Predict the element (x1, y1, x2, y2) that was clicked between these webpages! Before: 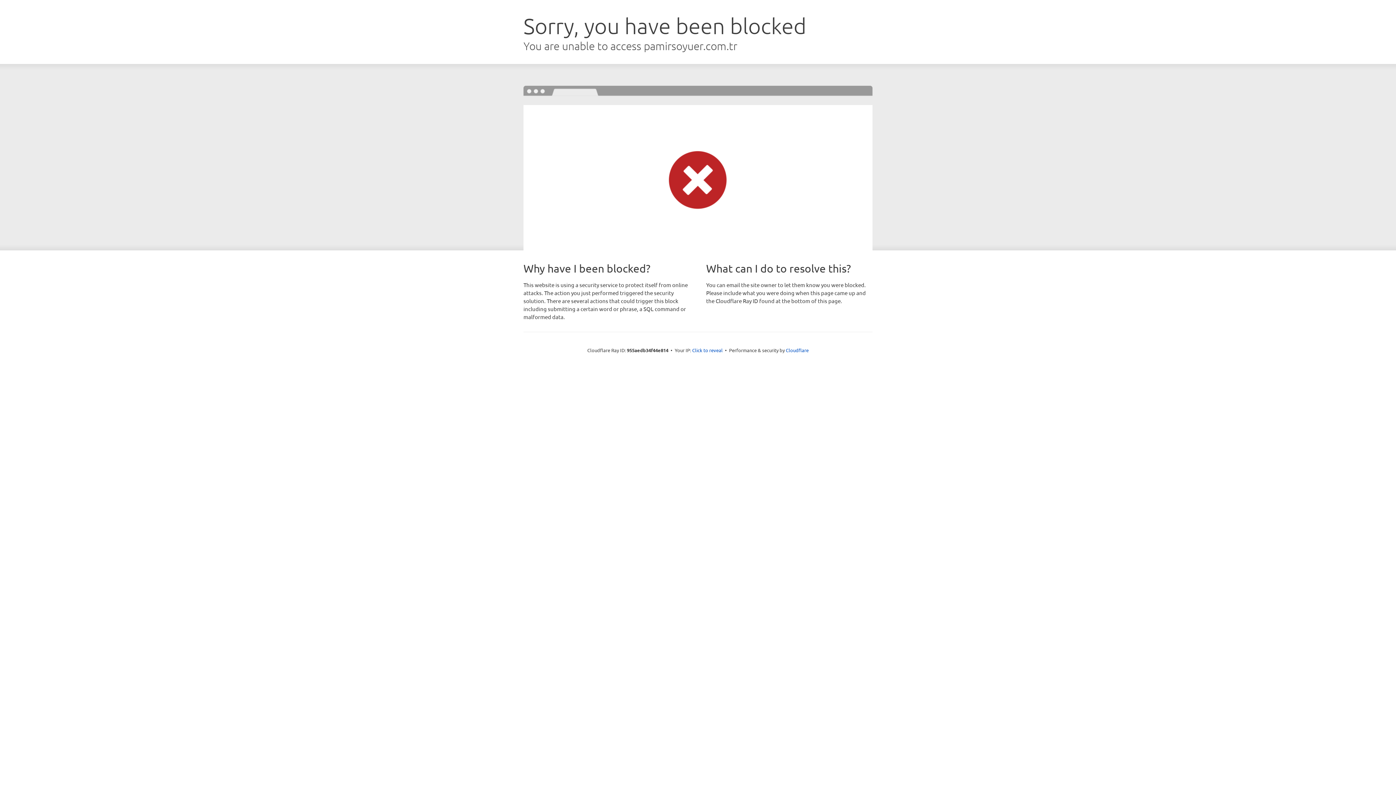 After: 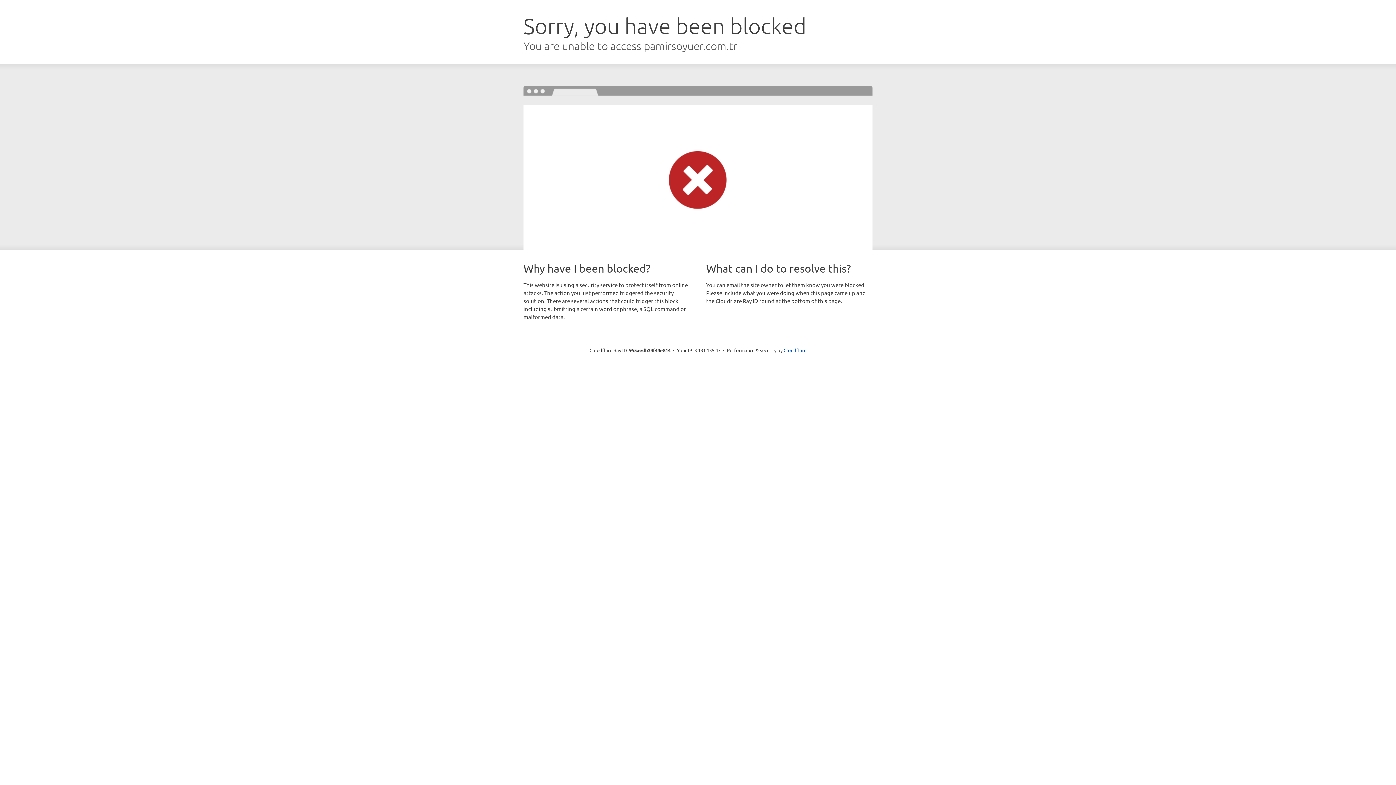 Action: label: Click to reveal bbox: (692, 346, 722, 353)